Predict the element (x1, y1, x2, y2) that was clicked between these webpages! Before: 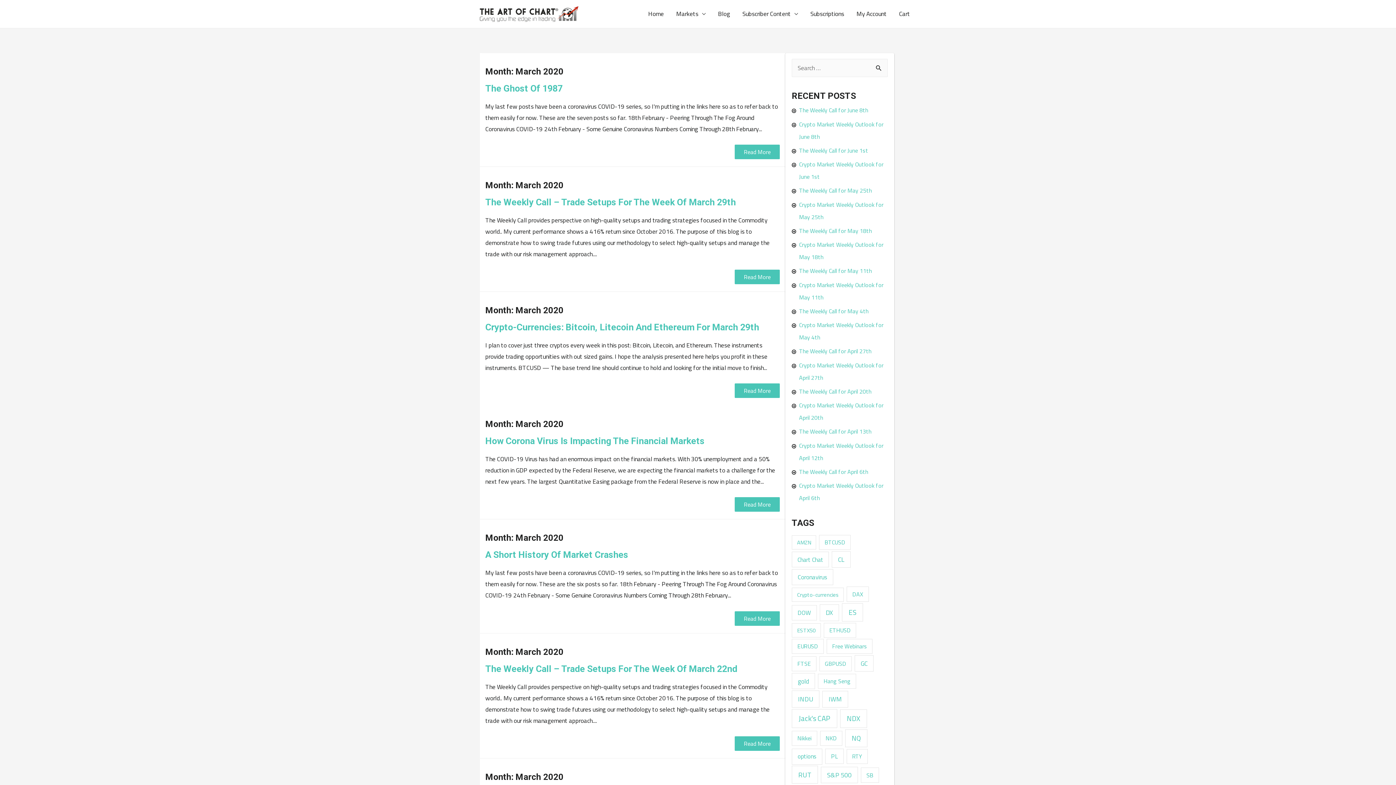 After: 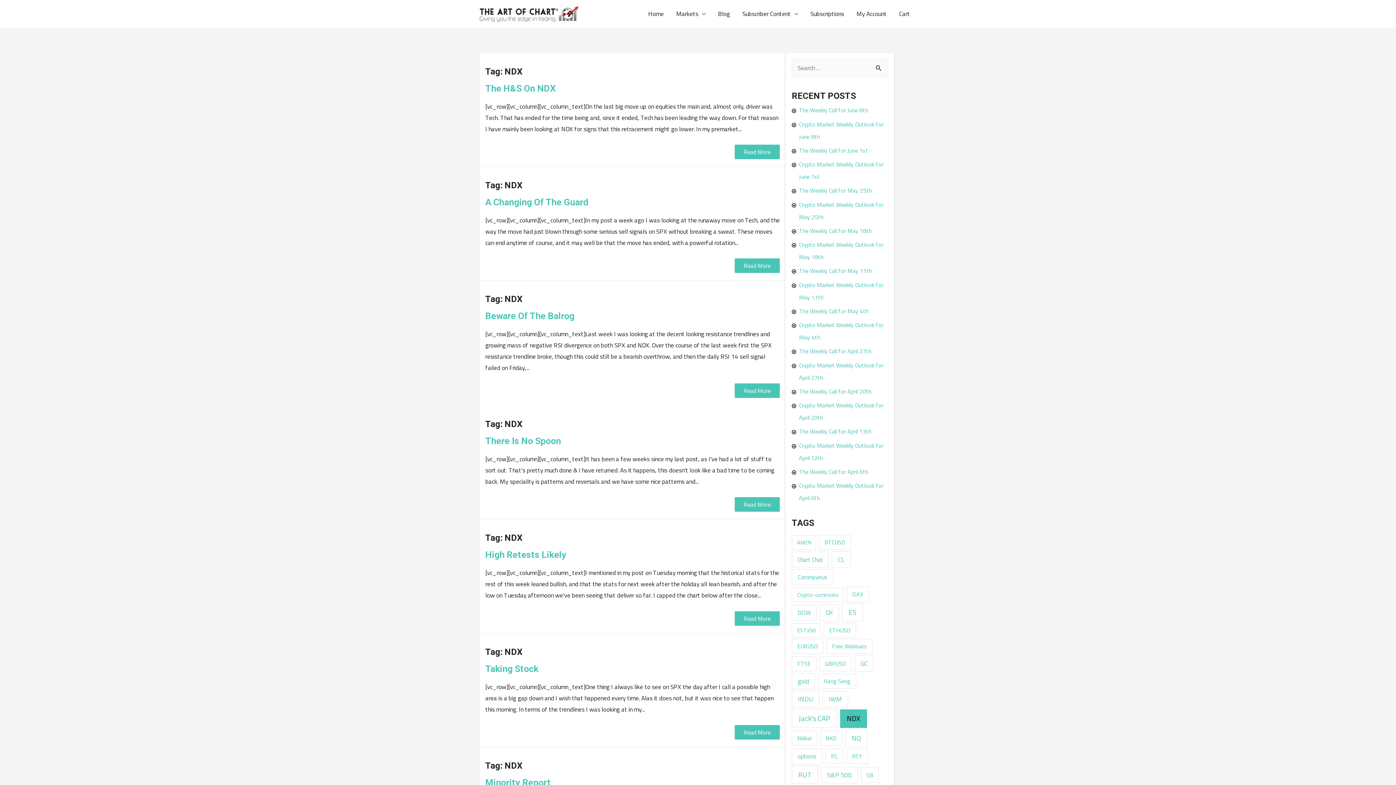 Action: bbox: (840, 709, 867, 728) label: NDX (205 items)